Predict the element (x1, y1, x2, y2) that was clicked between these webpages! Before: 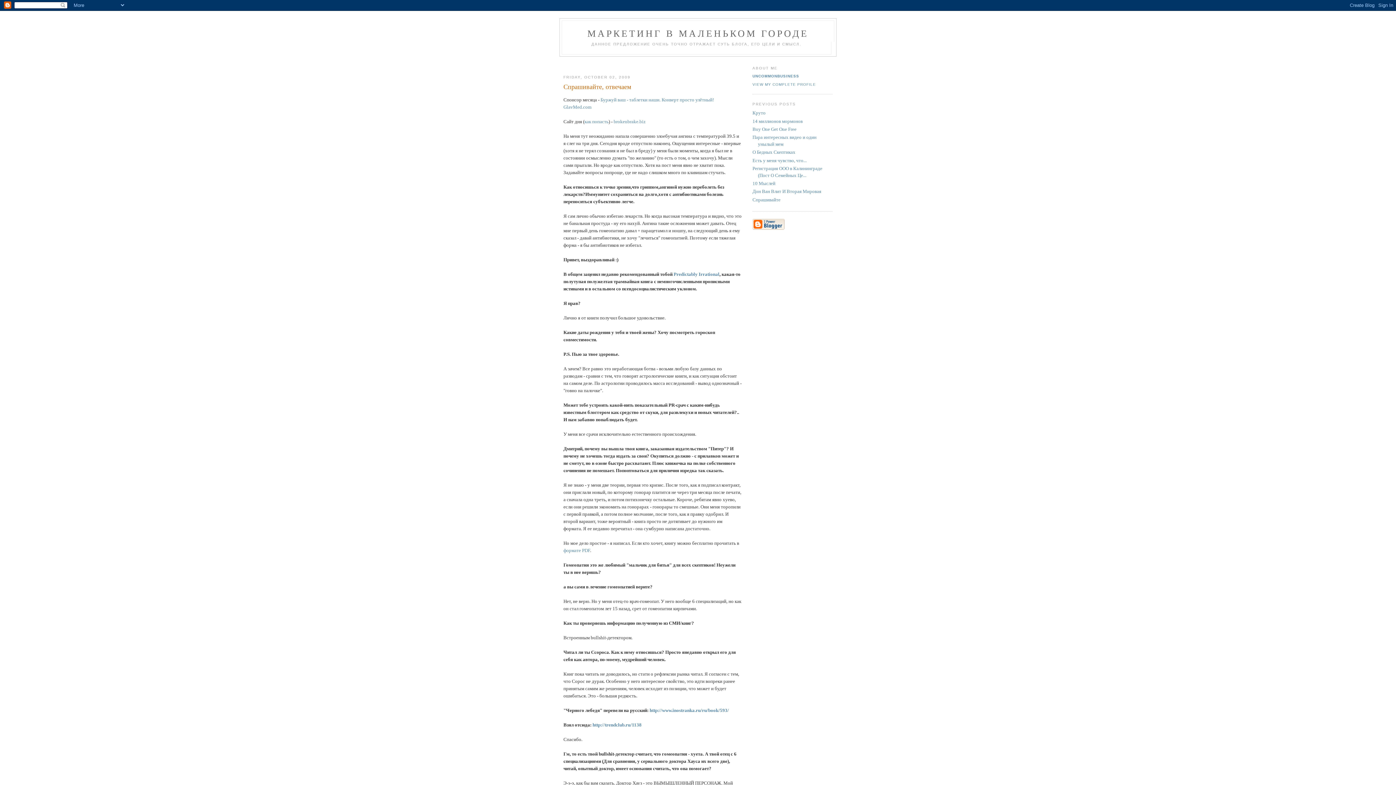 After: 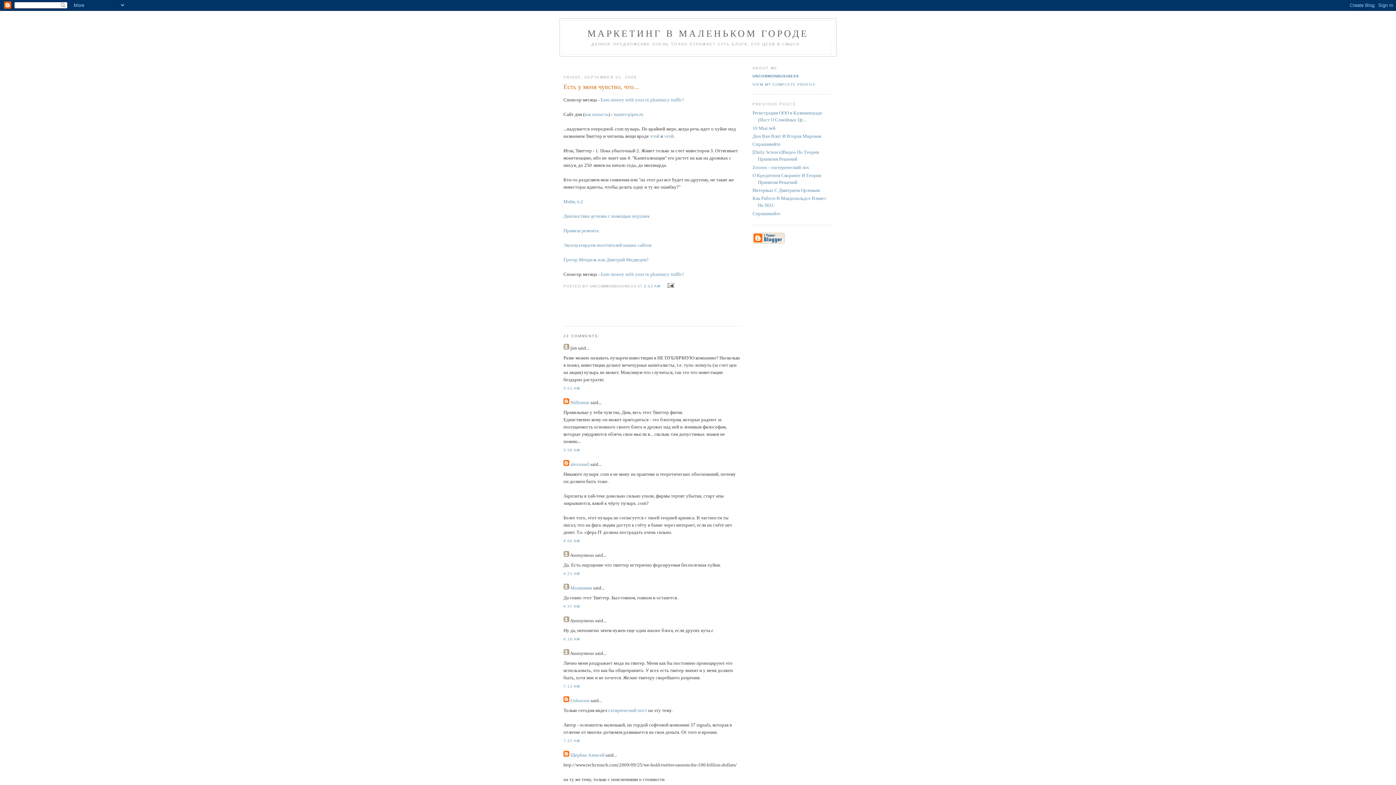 Action: label: Есть у меня чувство, что... bbox: (752, 157, 806, 163)